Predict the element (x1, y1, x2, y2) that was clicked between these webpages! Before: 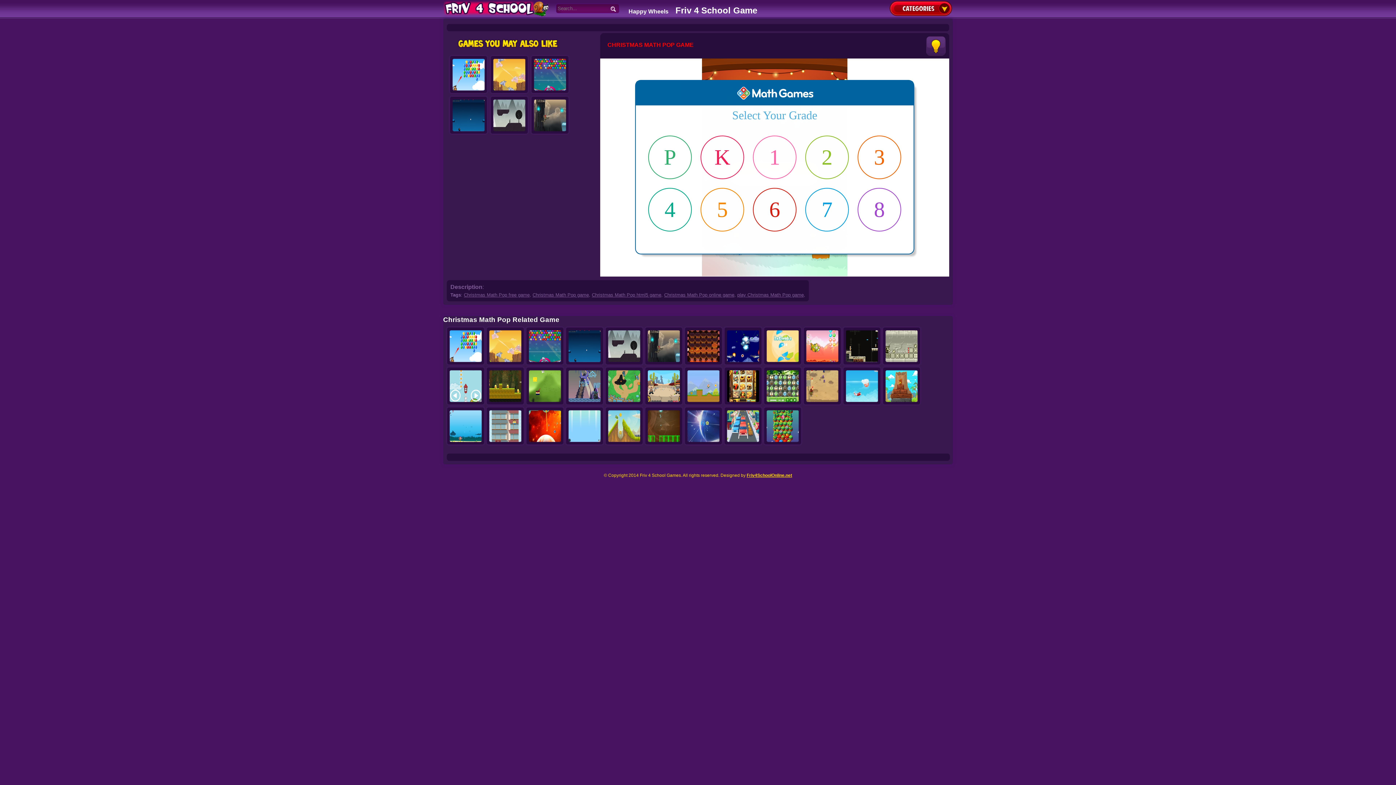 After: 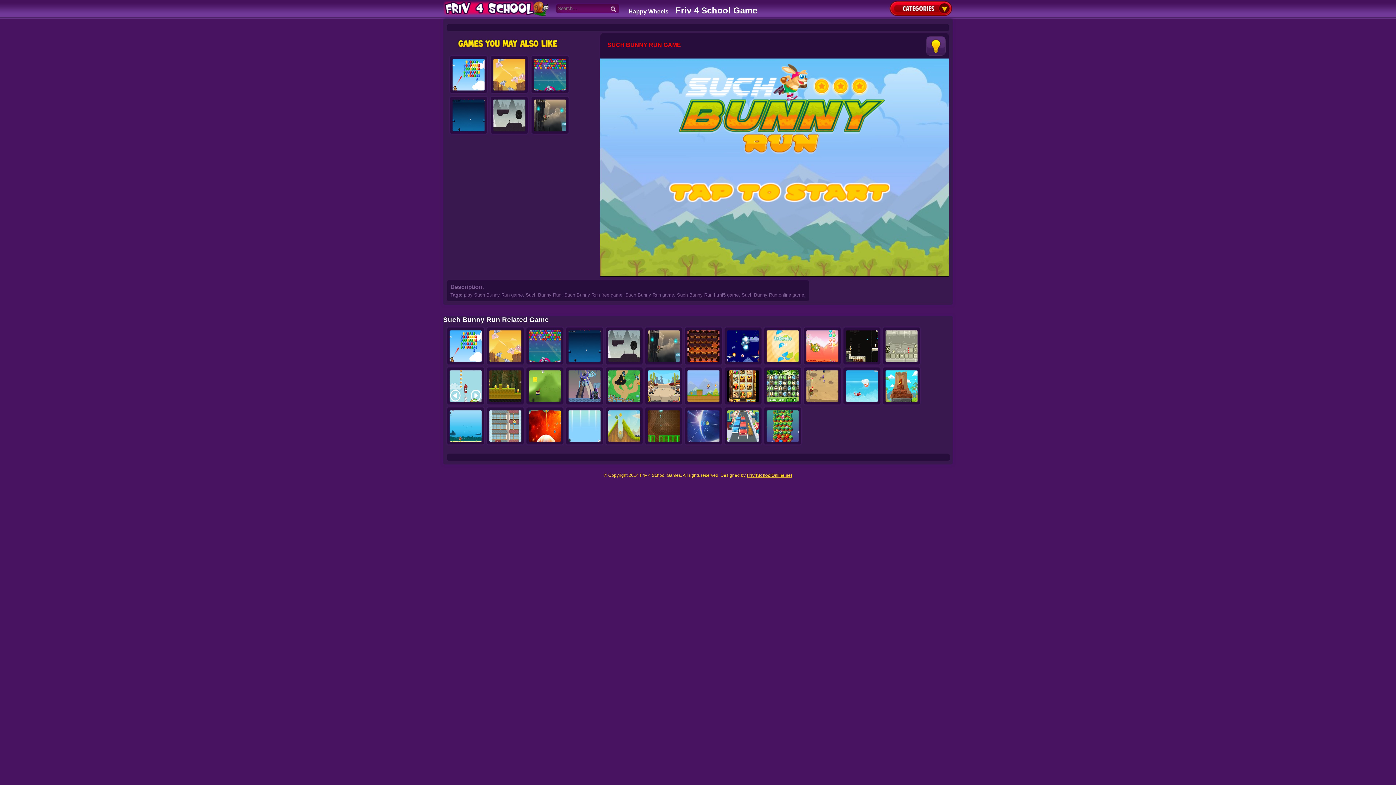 Action: bbox: (685, 399, 721, 405)